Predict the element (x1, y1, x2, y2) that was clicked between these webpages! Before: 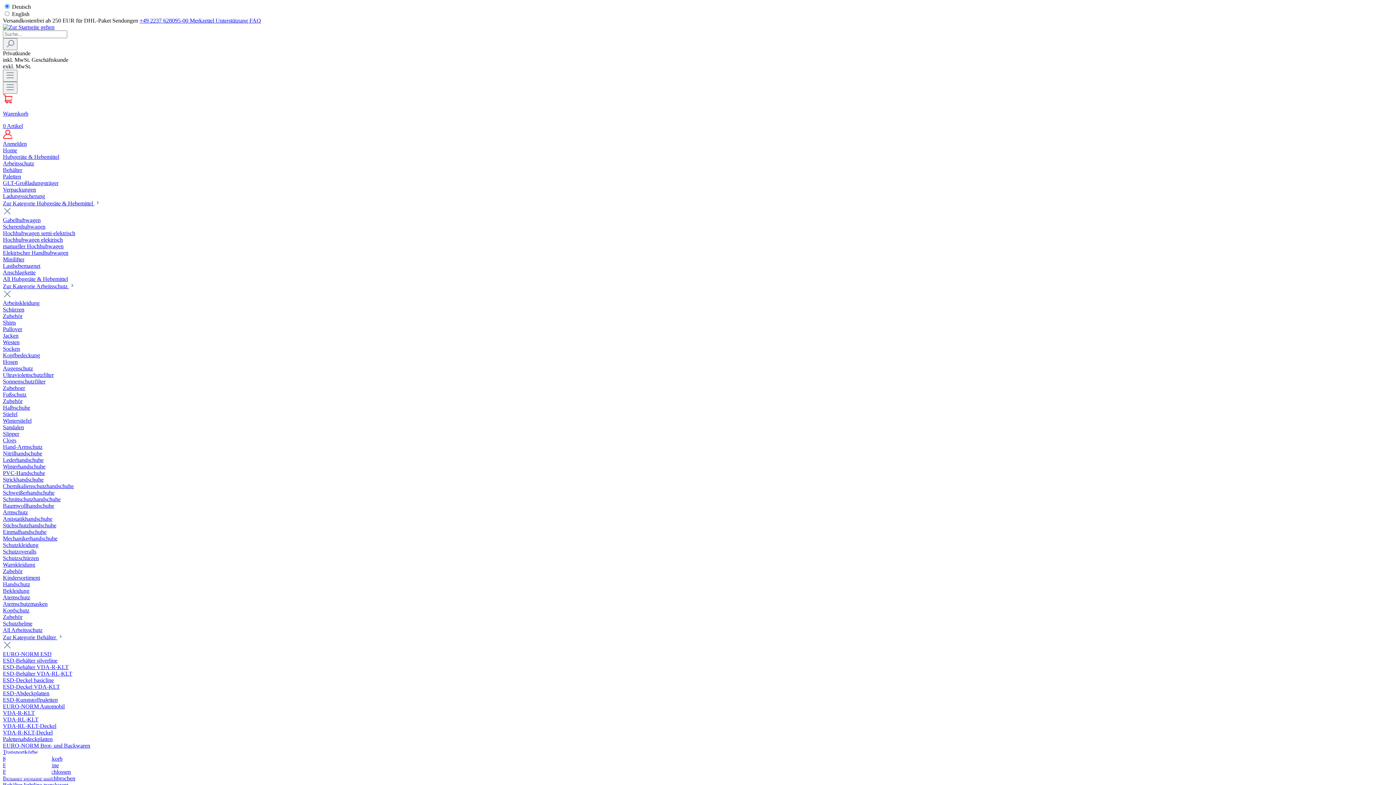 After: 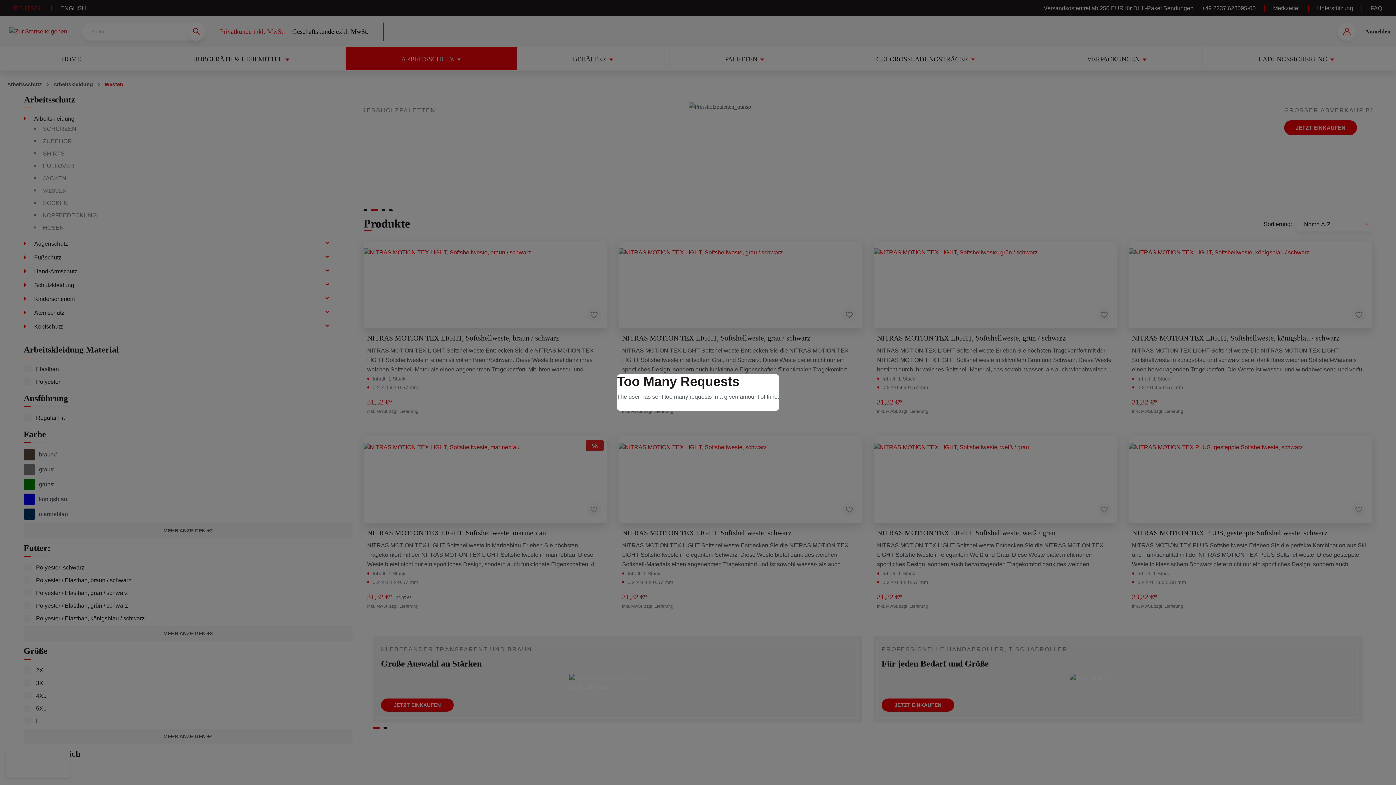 Action: bbox: (2, 339, 19, 345) label: Westen